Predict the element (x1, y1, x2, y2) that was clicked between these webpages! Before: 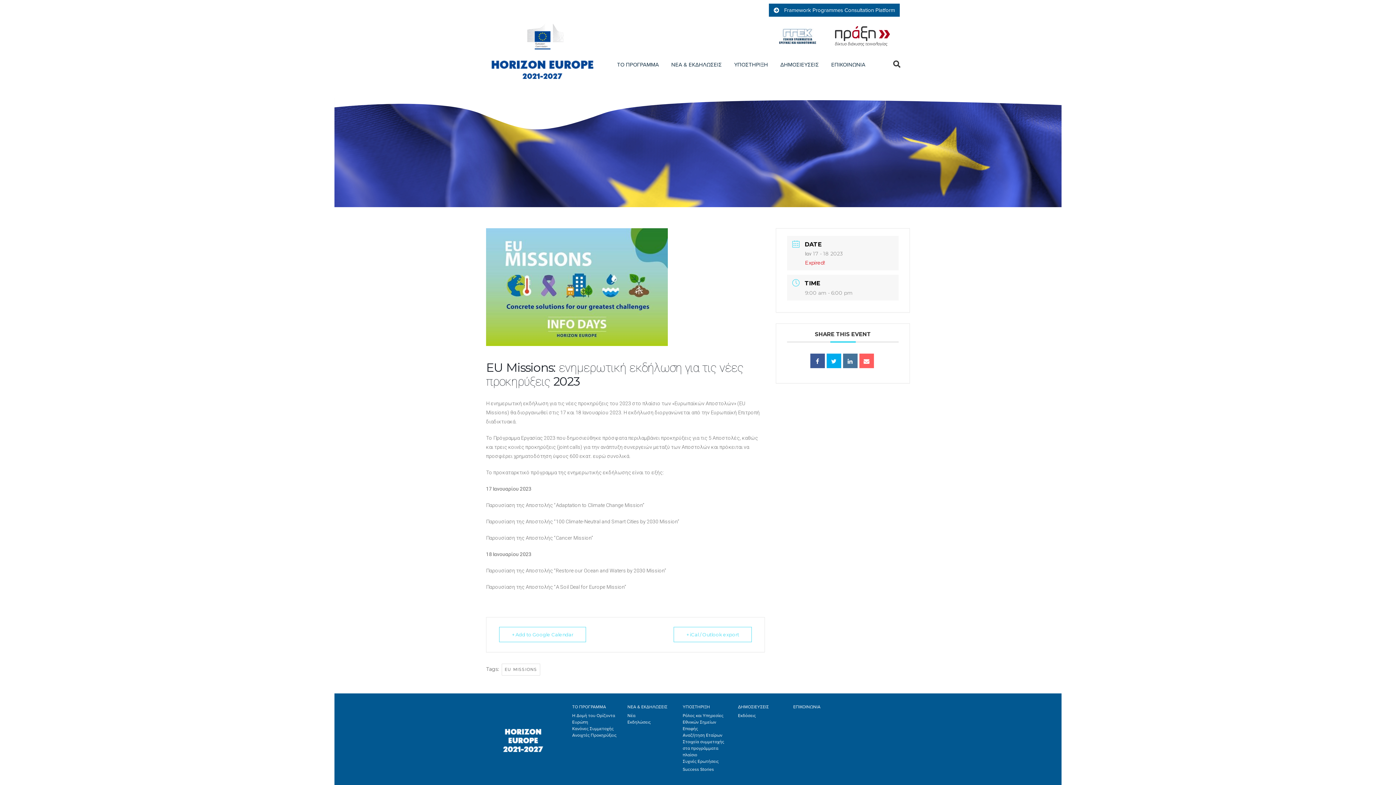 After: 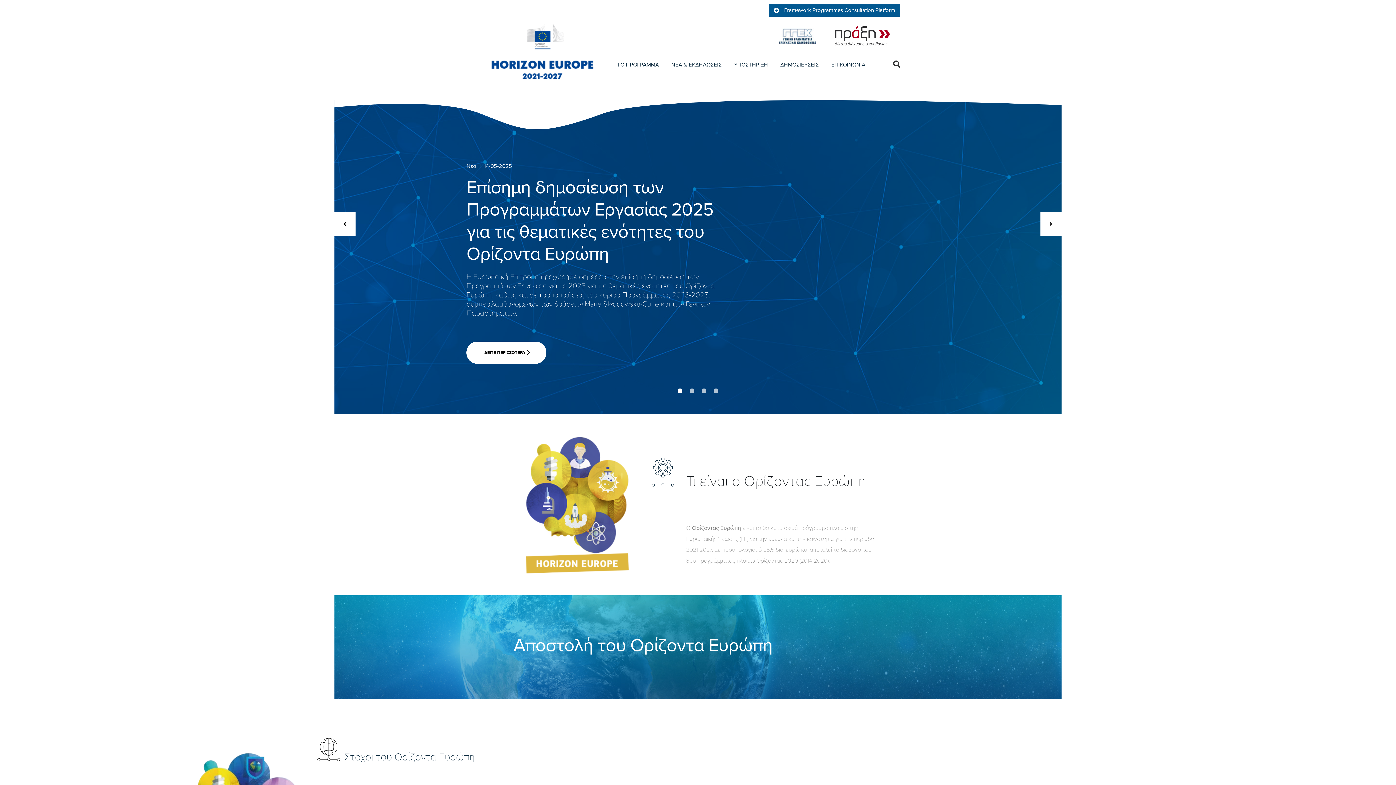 Action: bbox: (503, 736, 543, 744)